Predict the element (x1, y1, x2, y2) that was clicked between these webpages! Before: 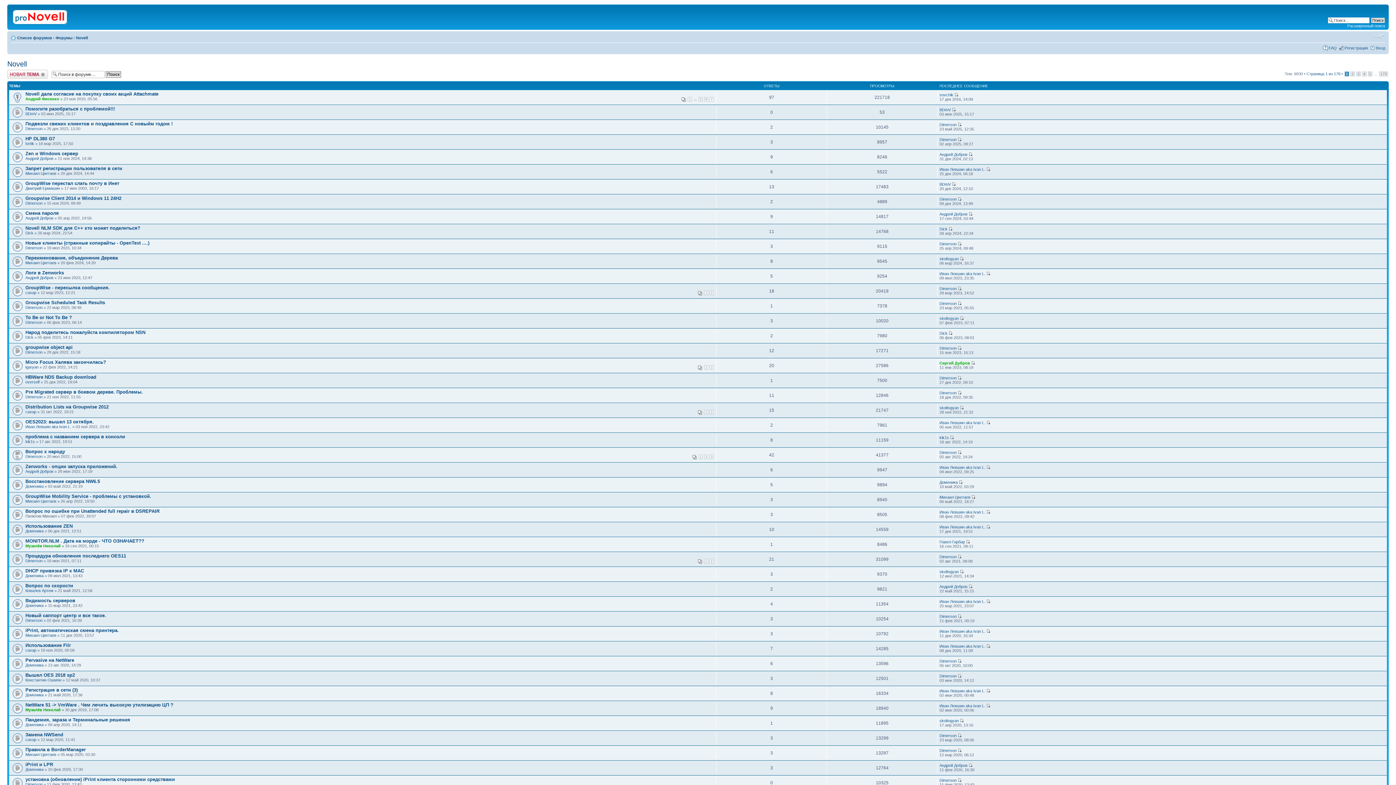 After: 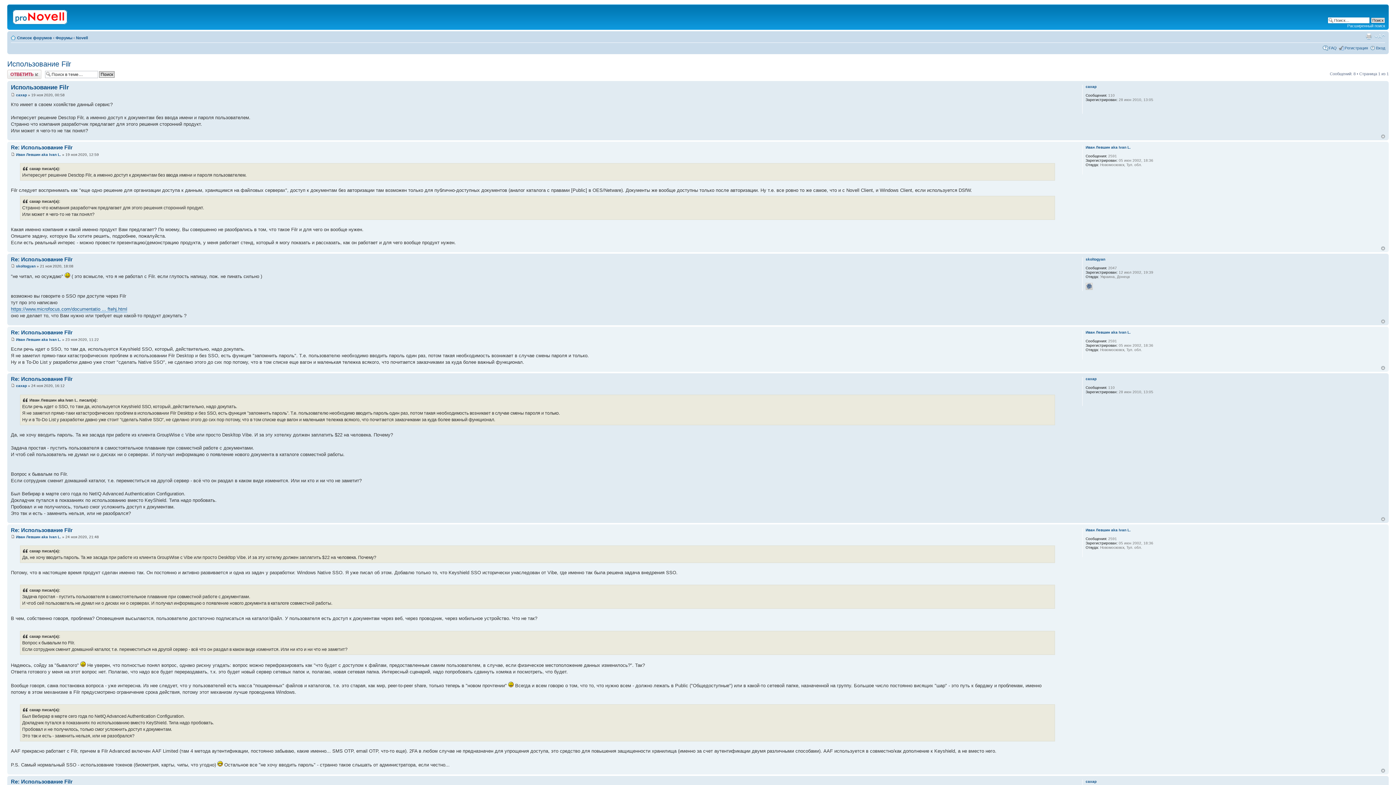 Action: label: Использование Filr bbox: (25, 642, 70, 648)